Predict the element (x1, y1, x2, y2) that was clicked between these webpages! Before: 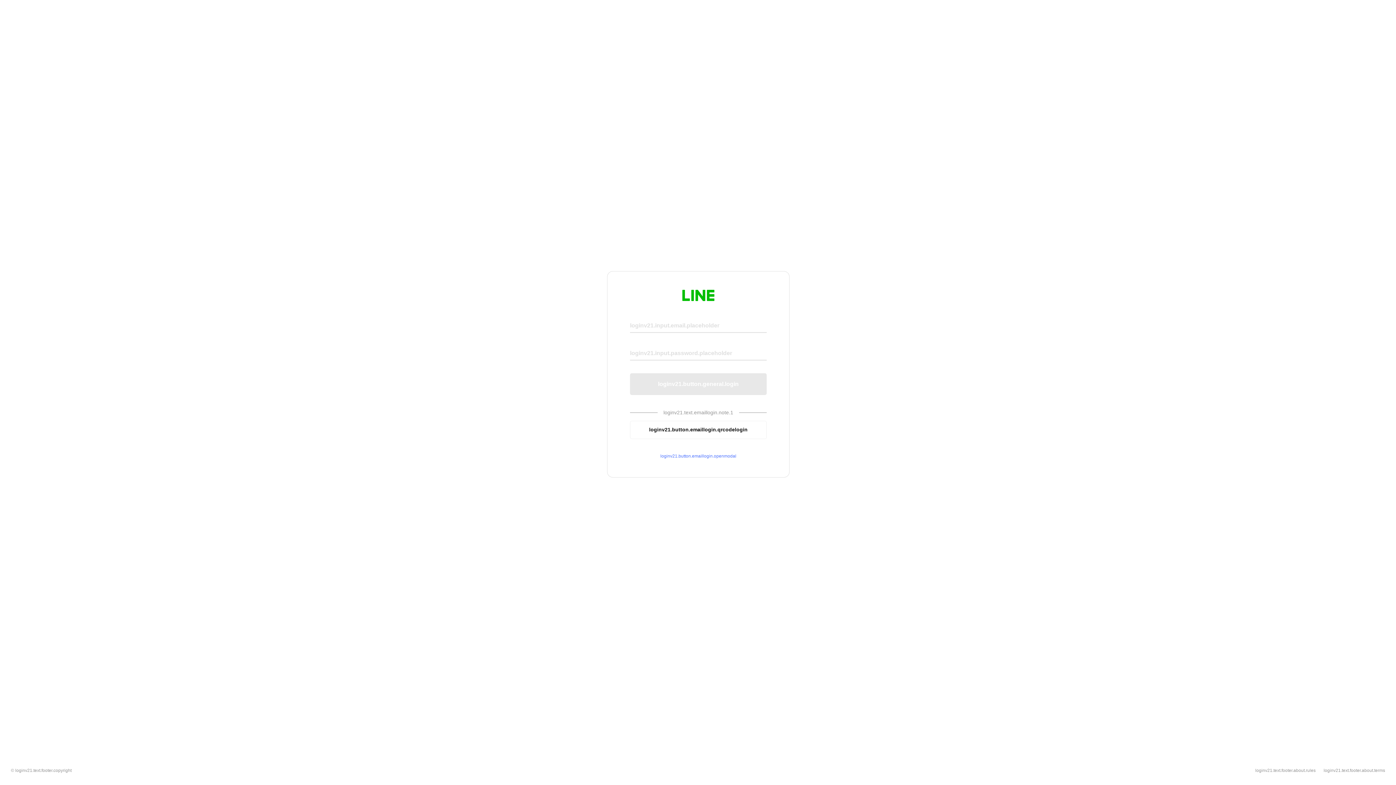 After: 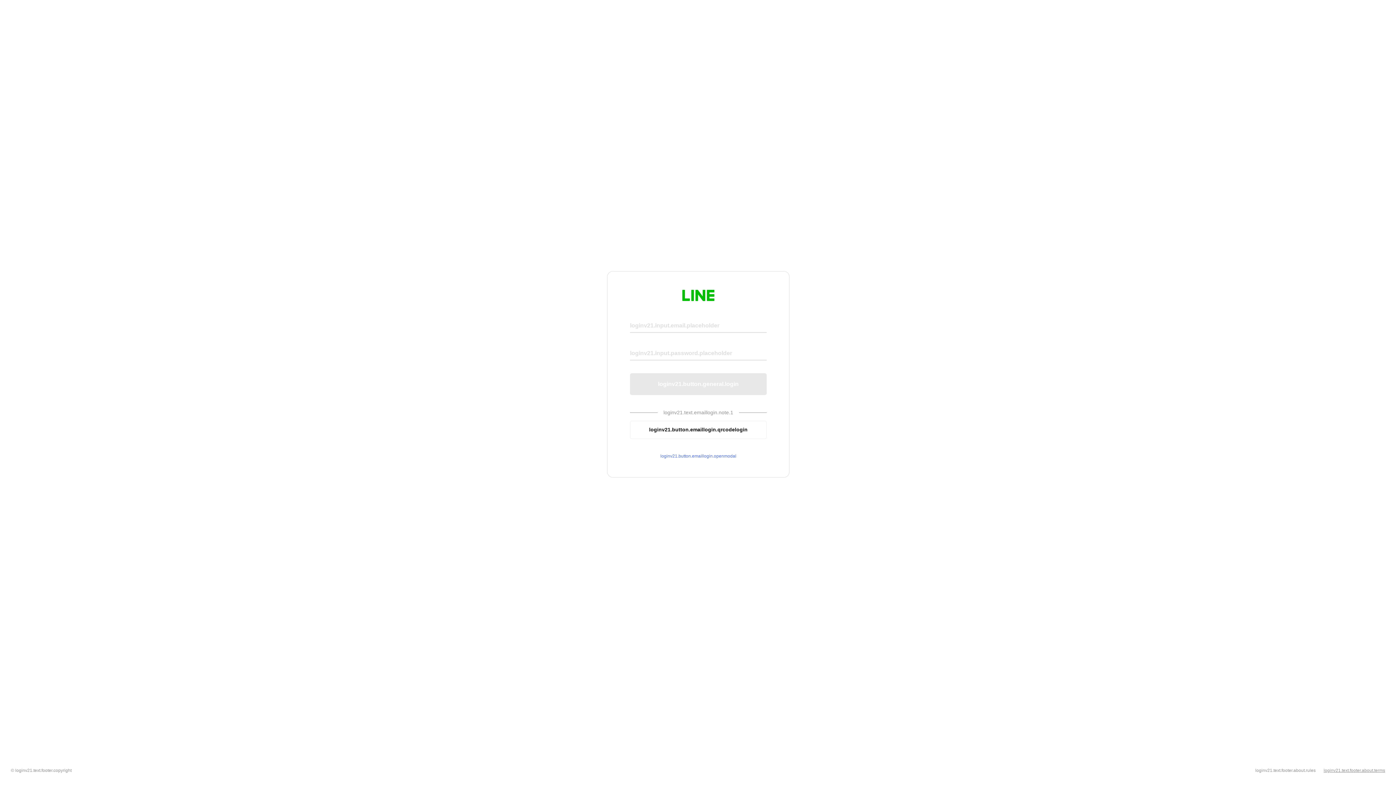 Action: label: loginv21.text.footer.about.terms bbox: (1324, 768, 1385, 773)